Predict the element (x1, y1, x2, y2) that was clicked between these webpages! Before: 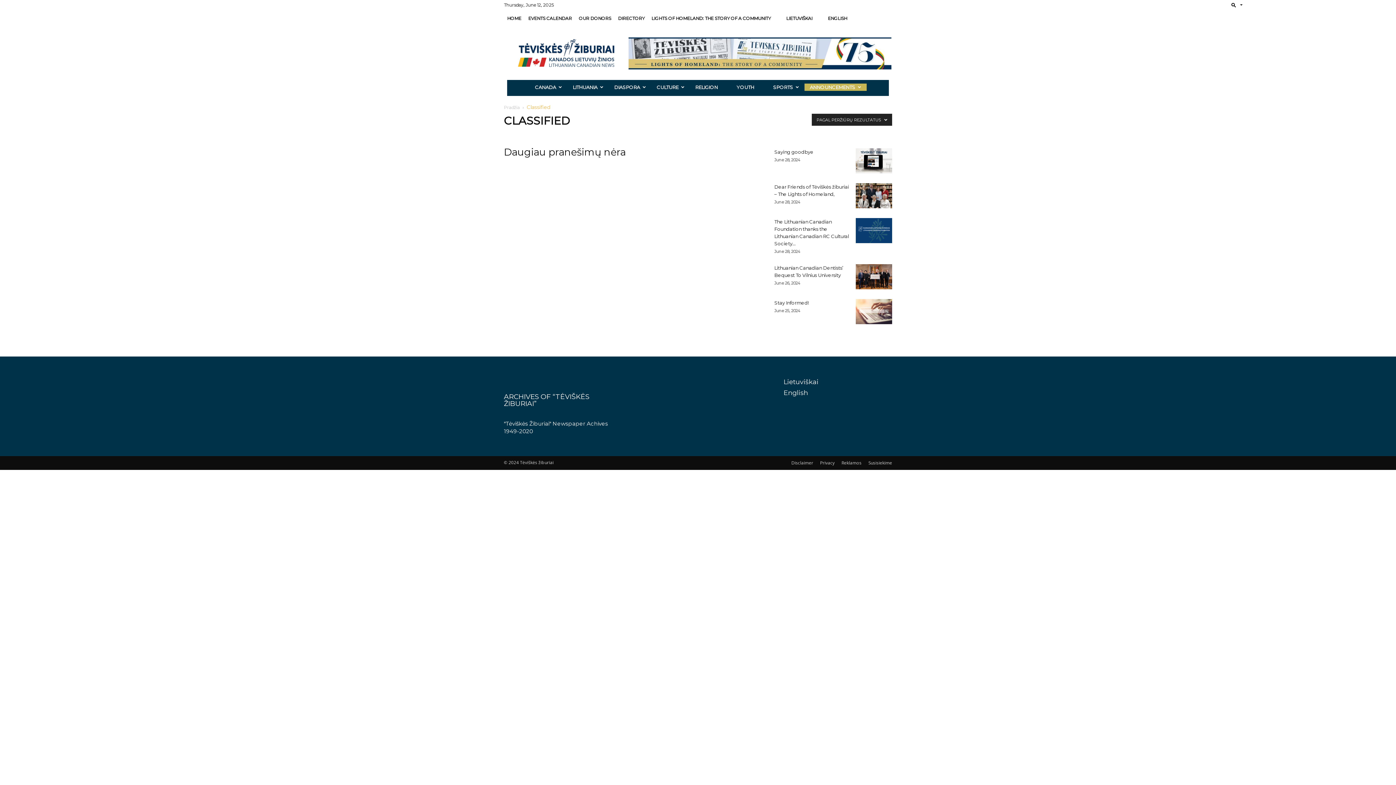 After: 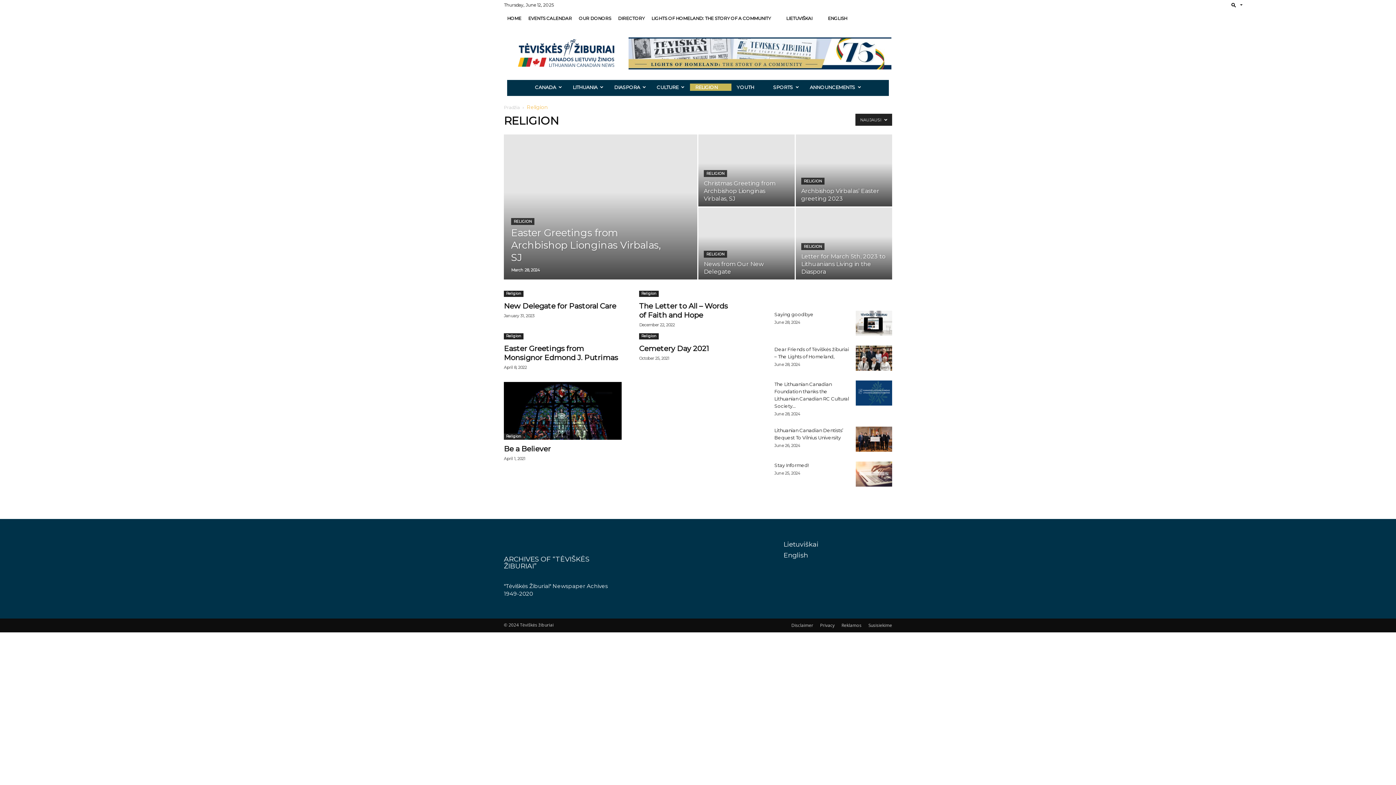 Action: label: RELIGION bbox: (690, 83, 731, 90)